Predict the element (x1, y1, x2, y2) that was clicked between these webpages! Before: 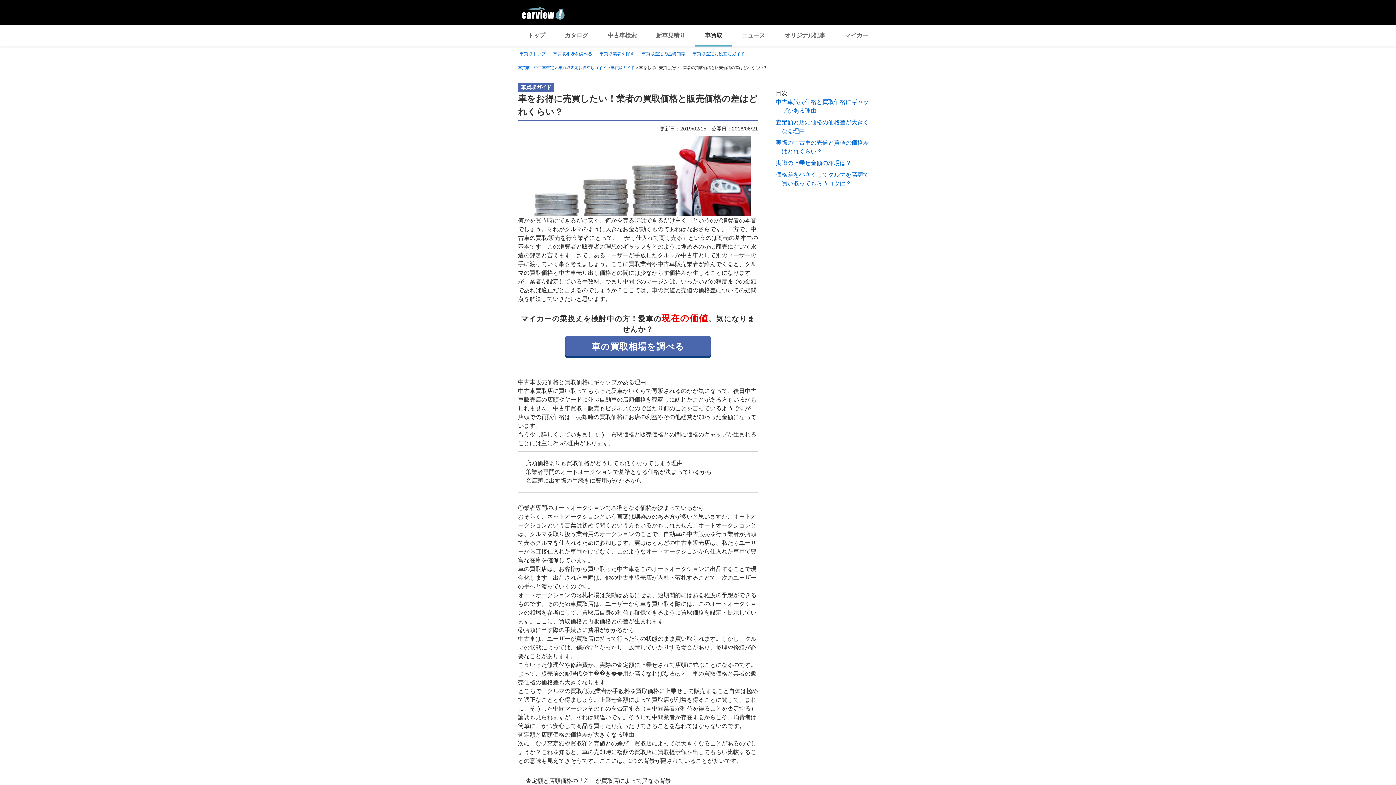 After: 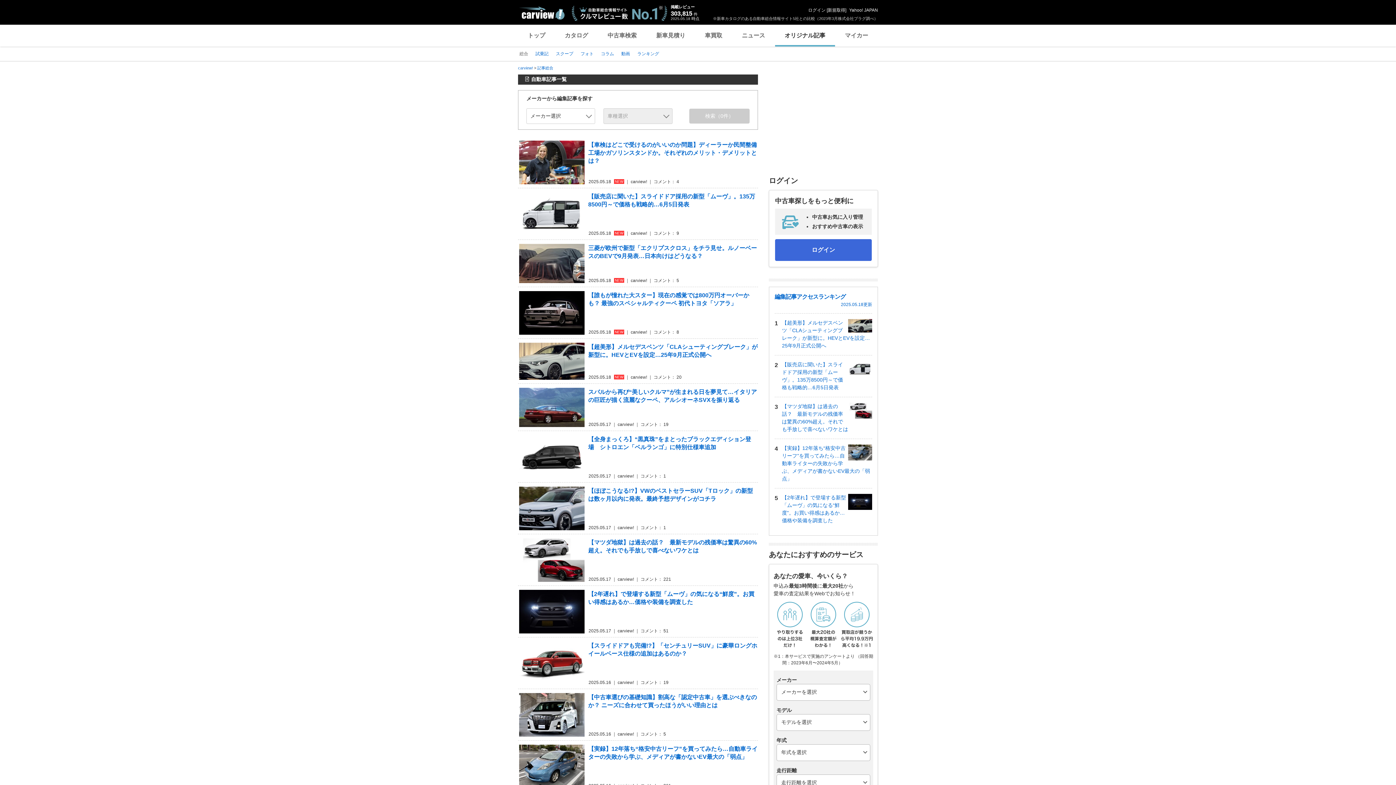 Action: label: オリジナル記事 bbox: (775, 24, 835, 46)